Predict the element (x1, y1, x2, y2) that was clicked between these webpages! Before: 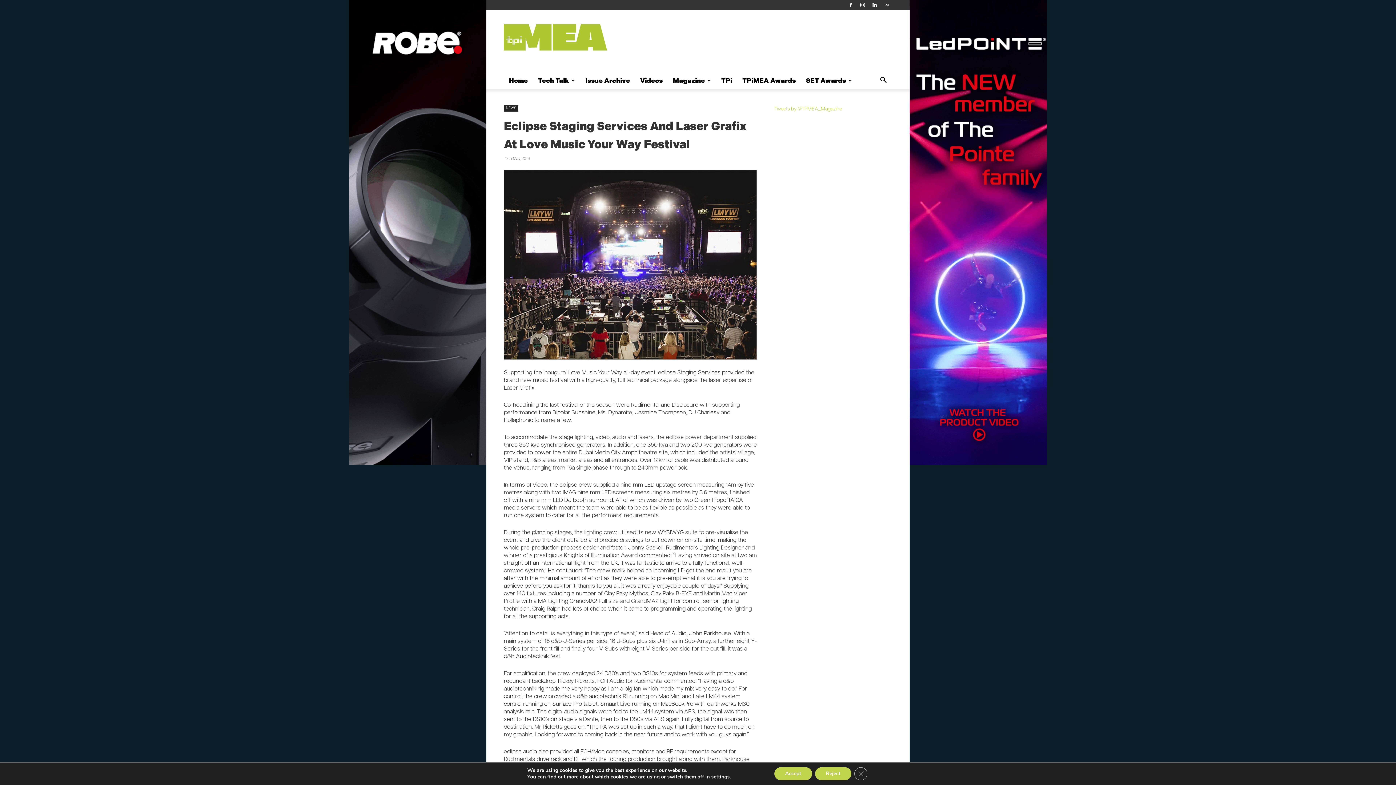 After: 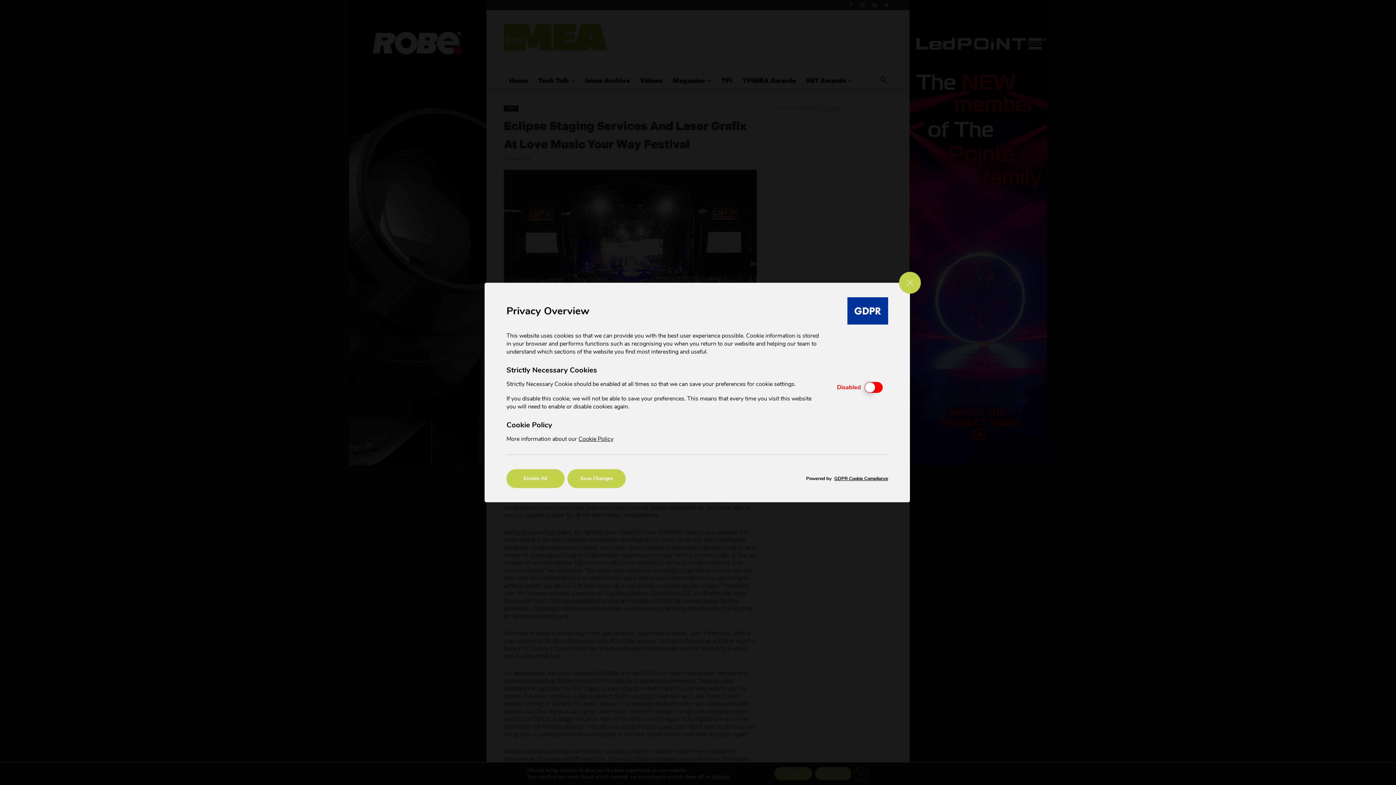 Action: bbox: (711, 774, 729, 780) label: settings